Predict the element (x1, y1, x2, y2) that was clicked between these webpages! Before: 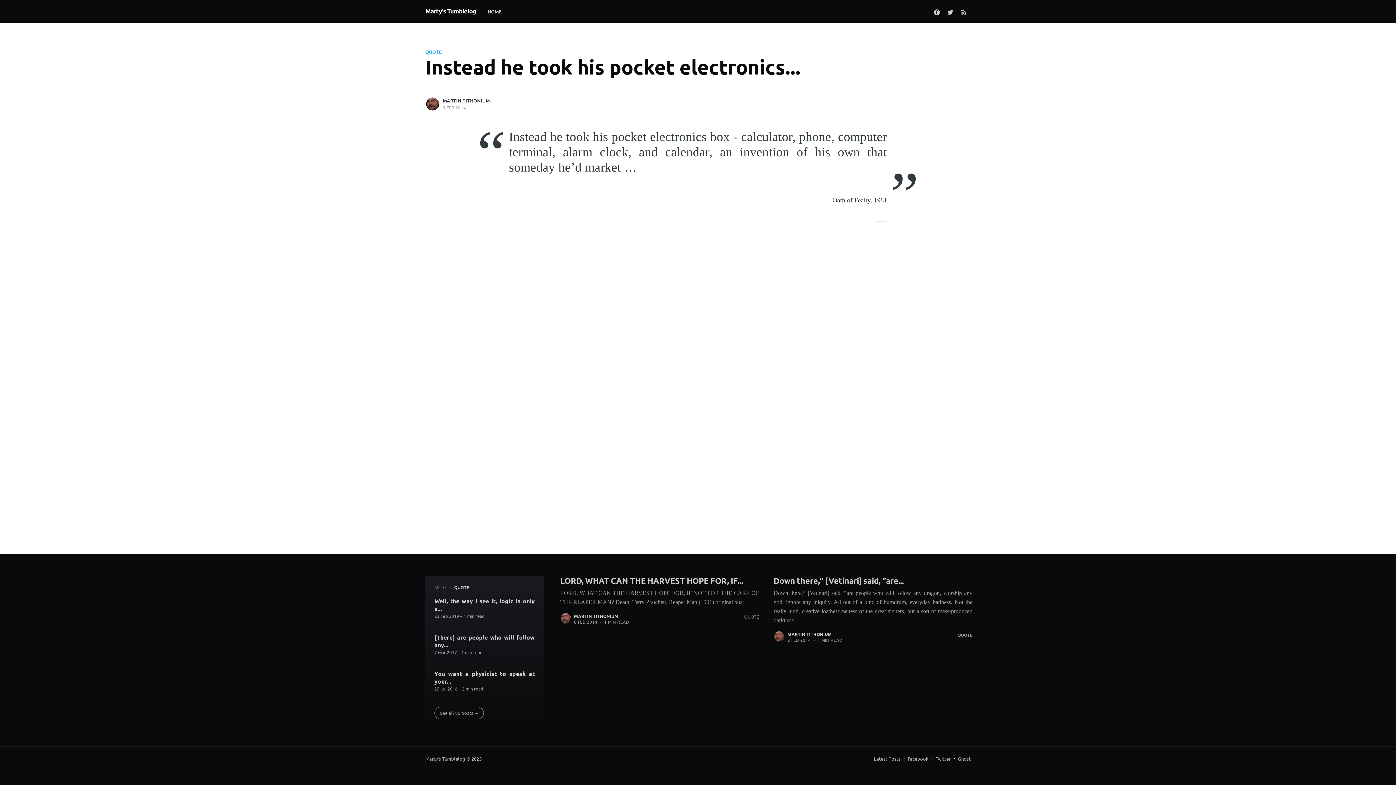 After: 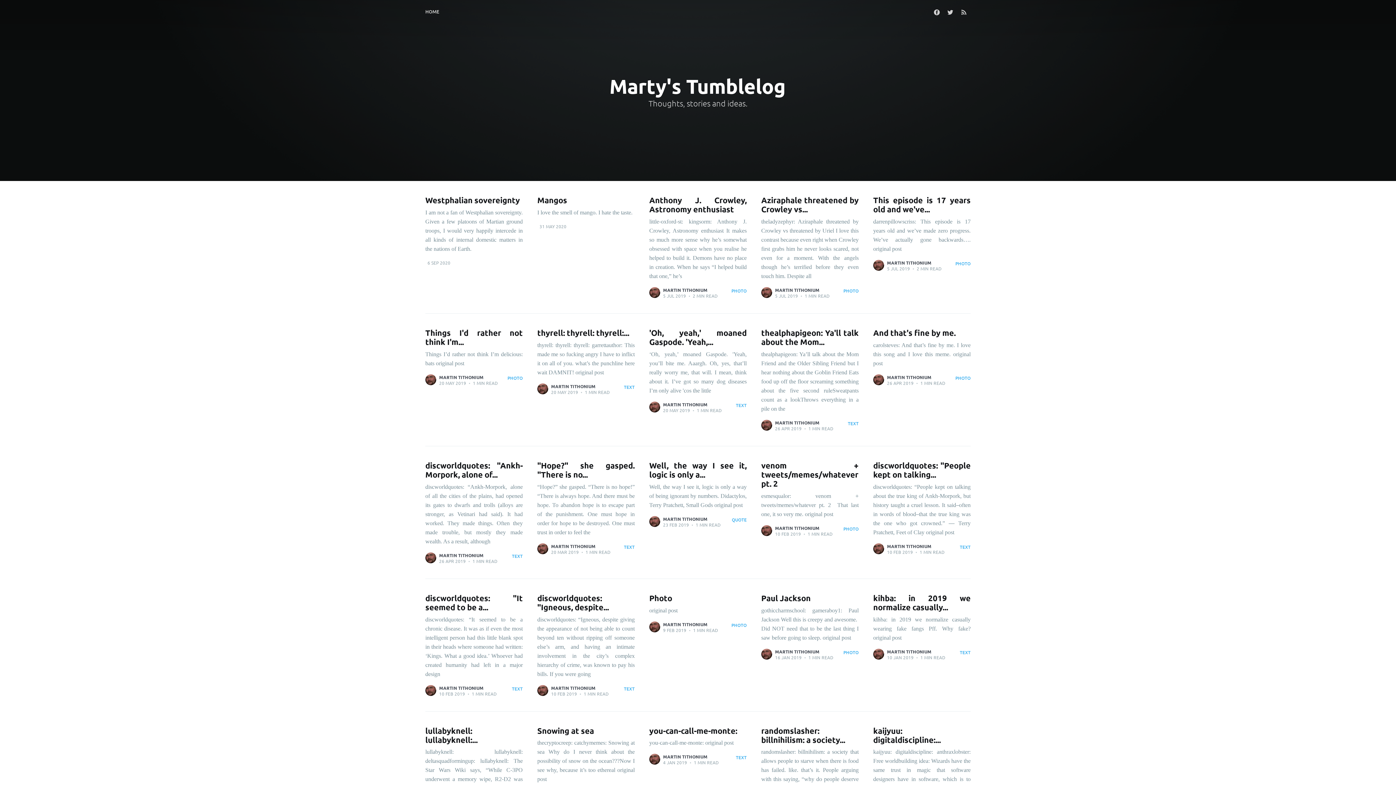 Action: label: Latest Posts bbox: (874, 754, 900, 763)